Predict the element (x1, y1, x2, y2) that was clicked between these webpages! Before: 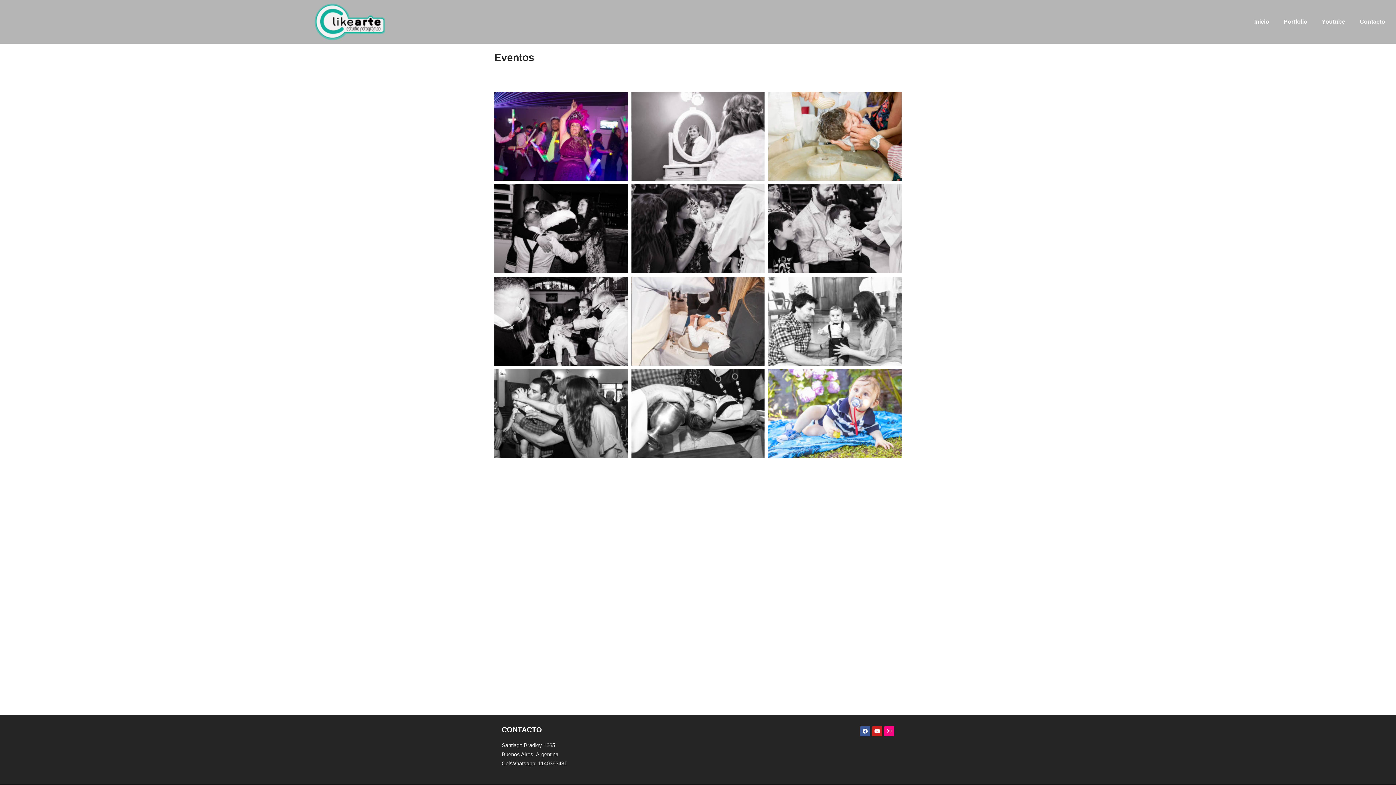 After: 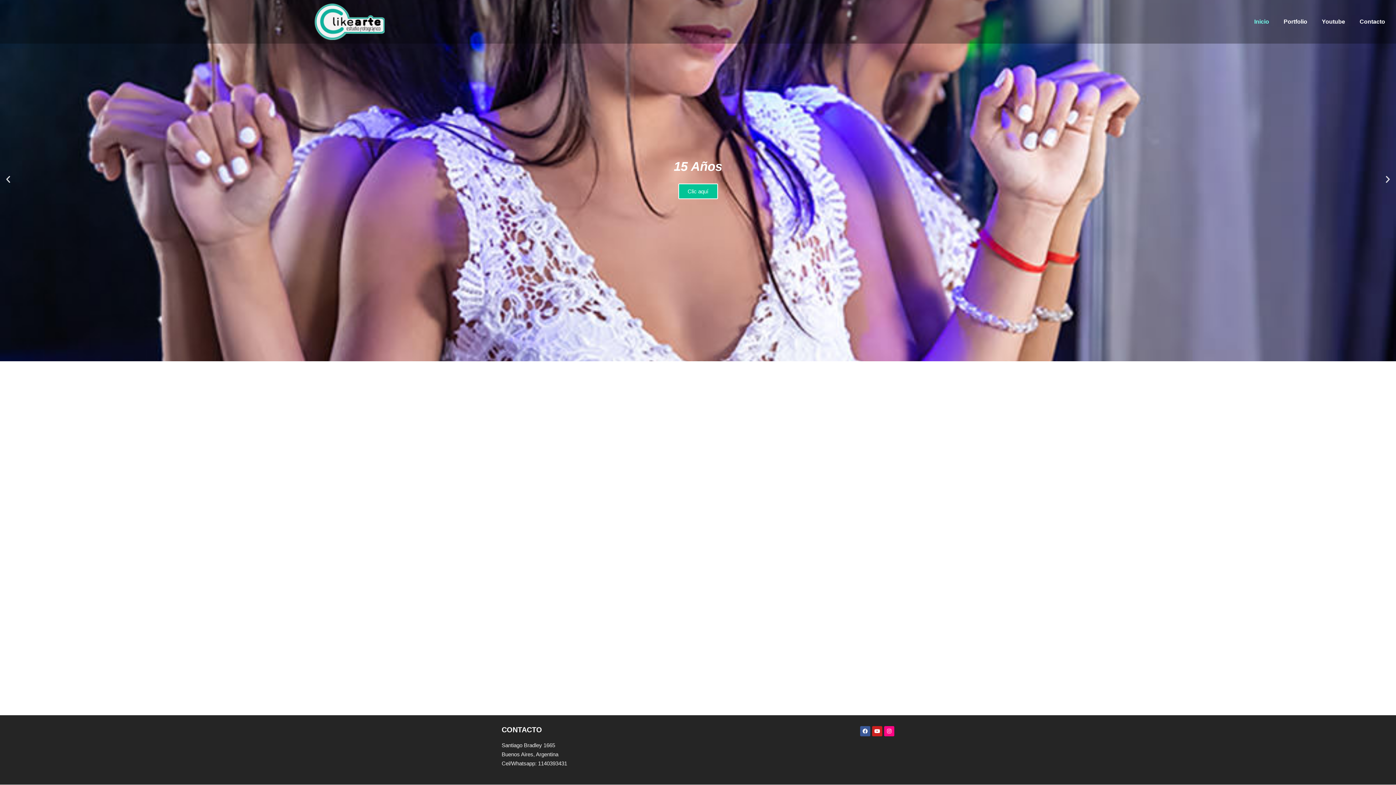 Action: bbox: (313, 3, 384, 40)